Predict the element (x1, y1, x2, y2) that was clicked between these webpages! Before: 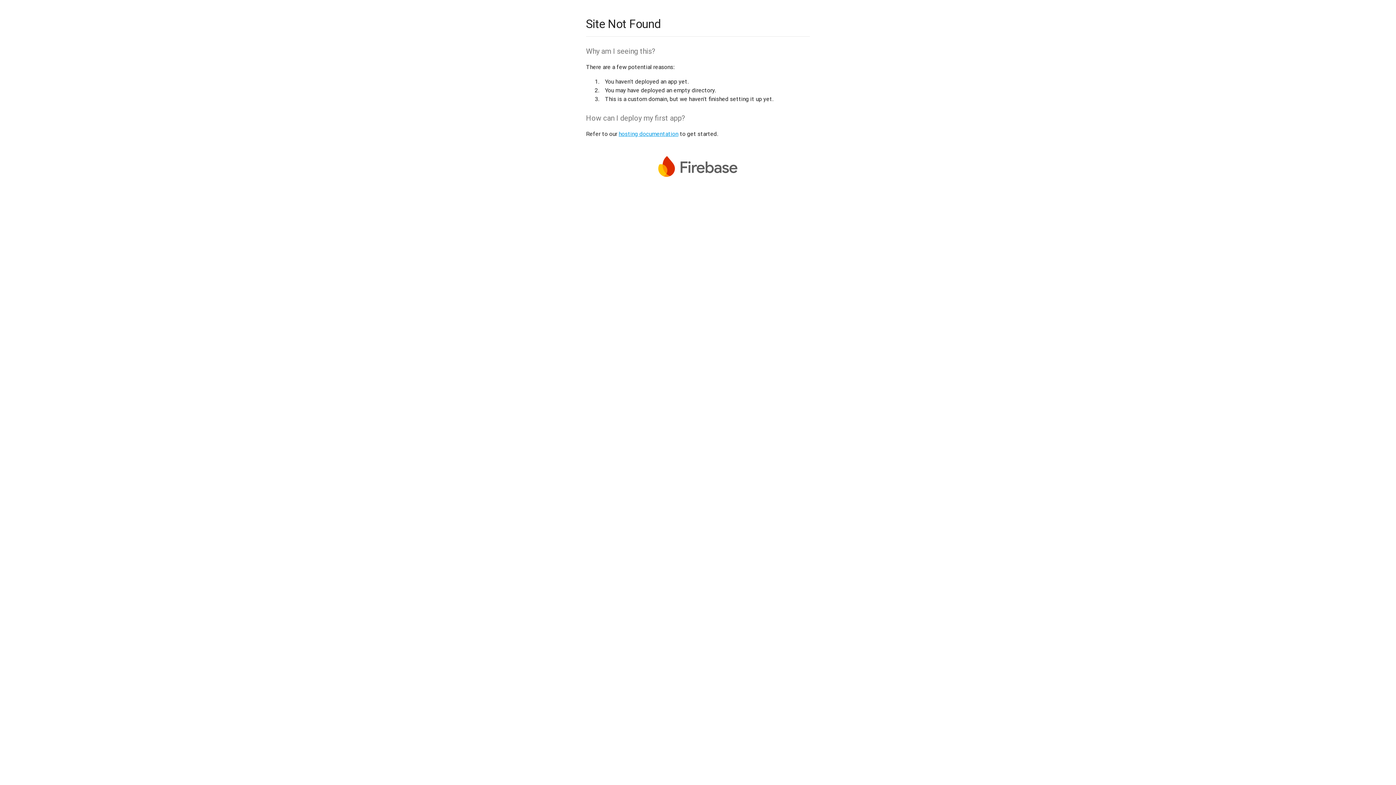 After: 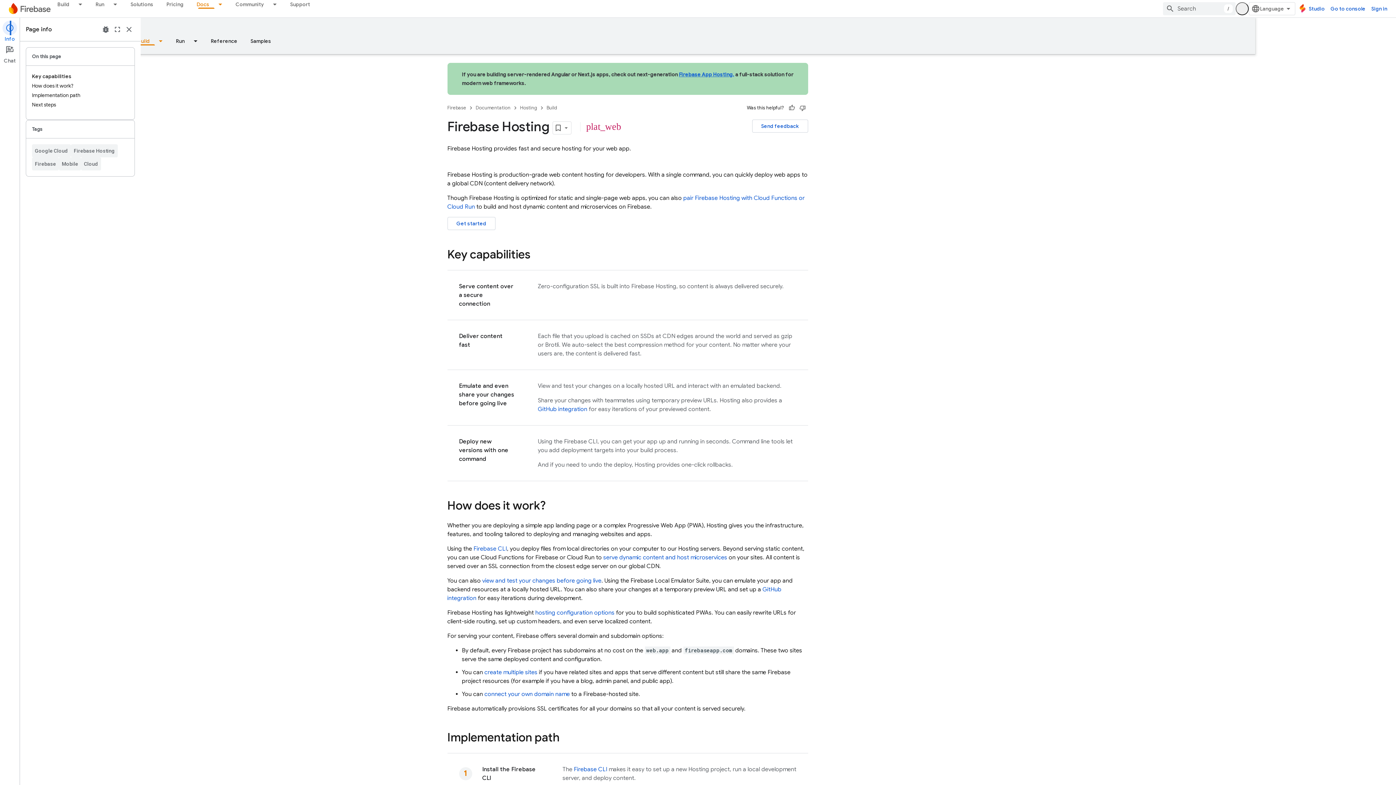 Action: bbox: (618, 130, 678, 137) label: hosting documentation